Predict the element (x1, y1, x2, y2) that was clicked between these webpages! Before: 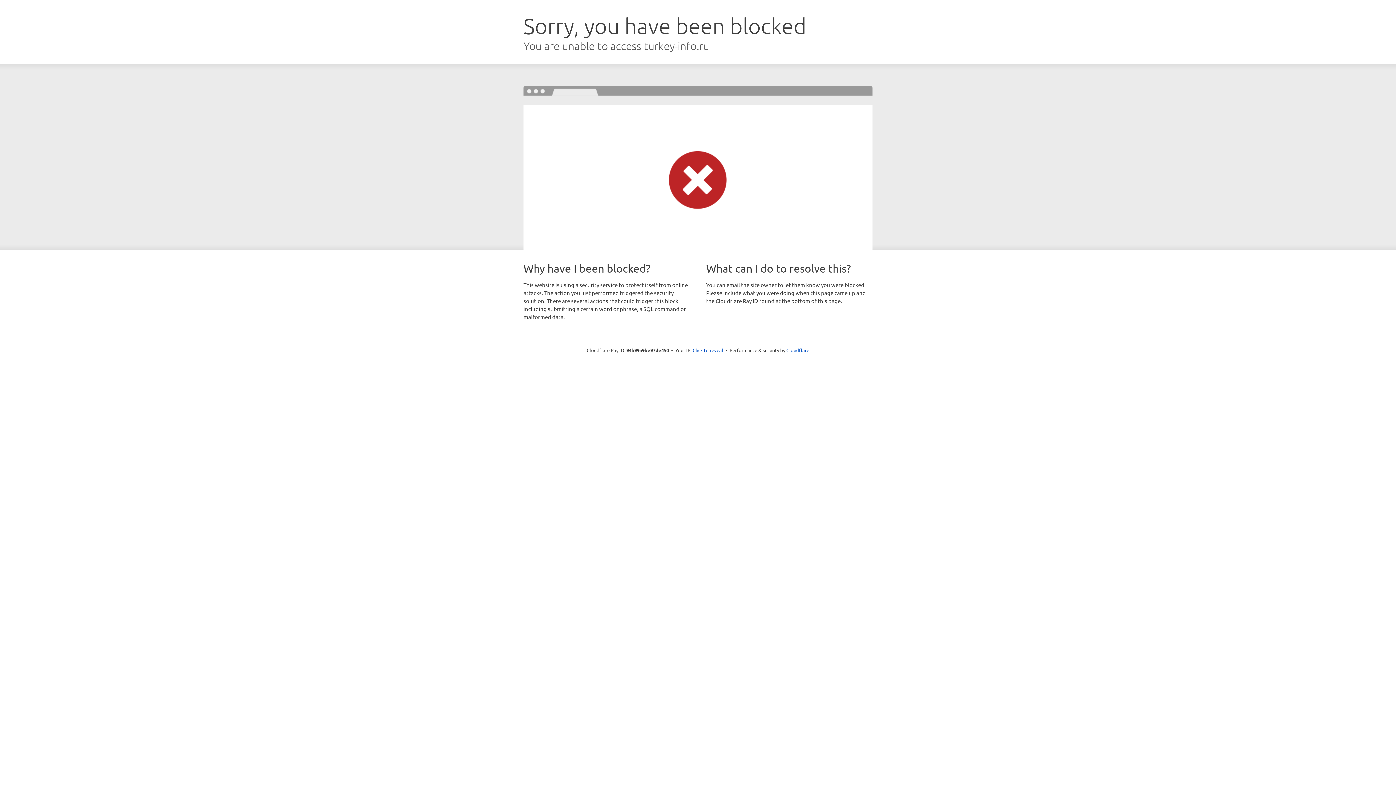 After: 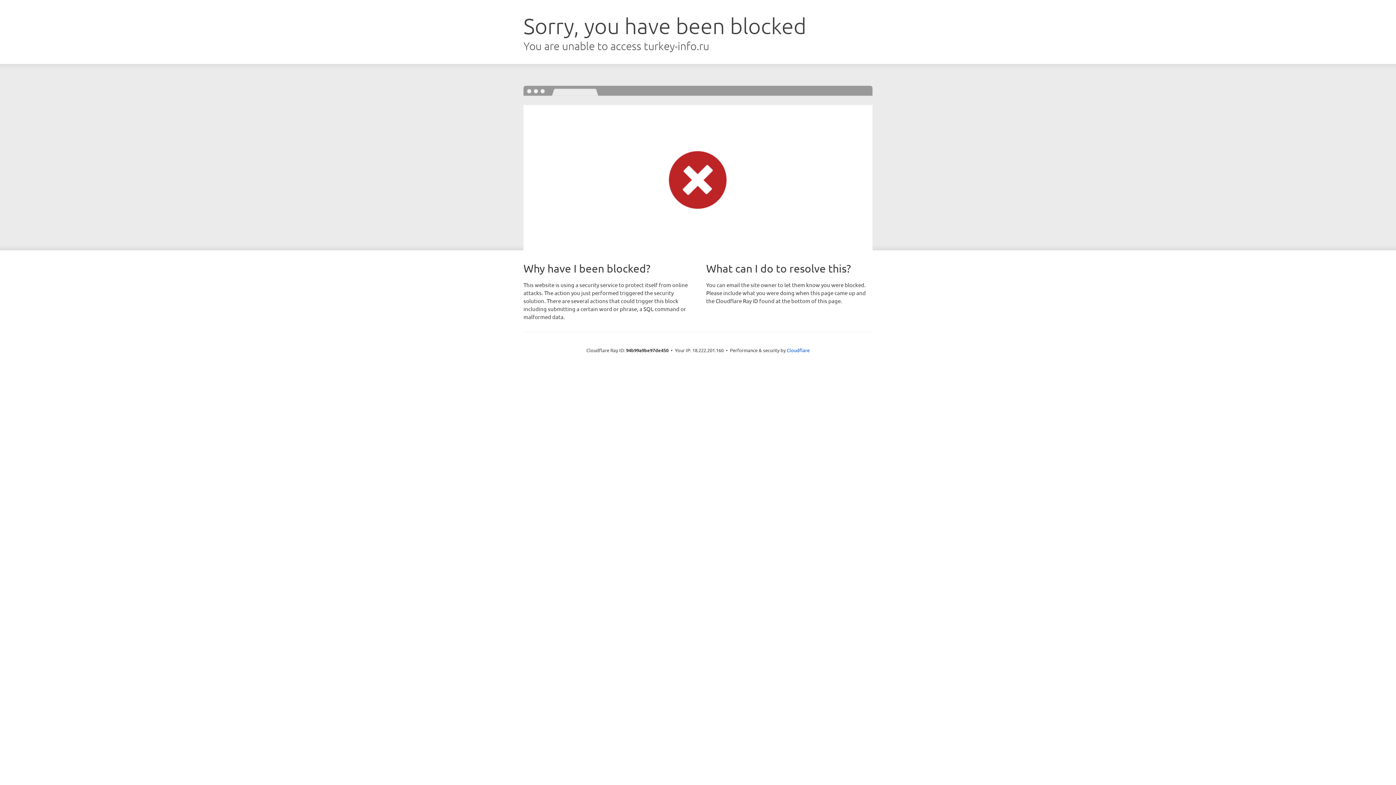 Action: bbox: (692, 346, 723, 353) label: Click to reveal